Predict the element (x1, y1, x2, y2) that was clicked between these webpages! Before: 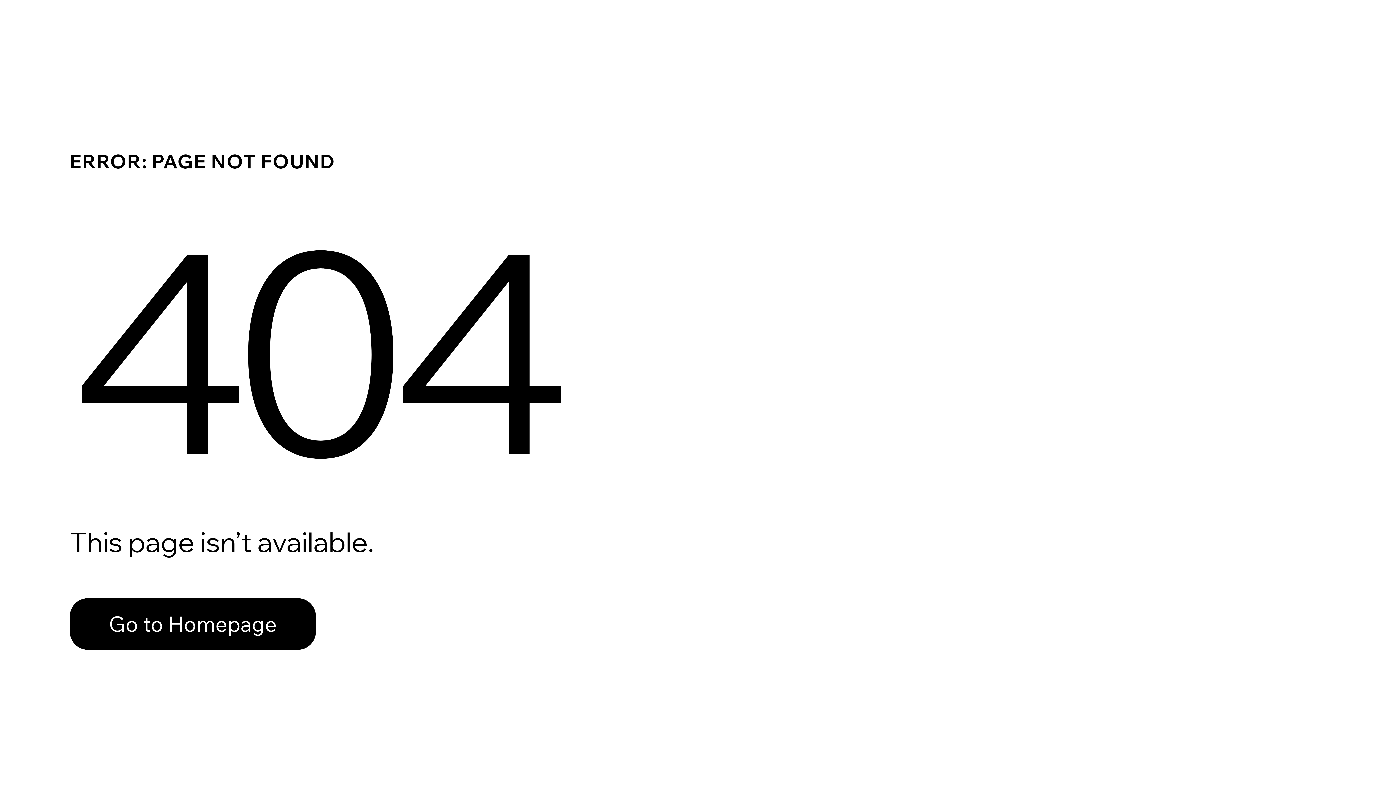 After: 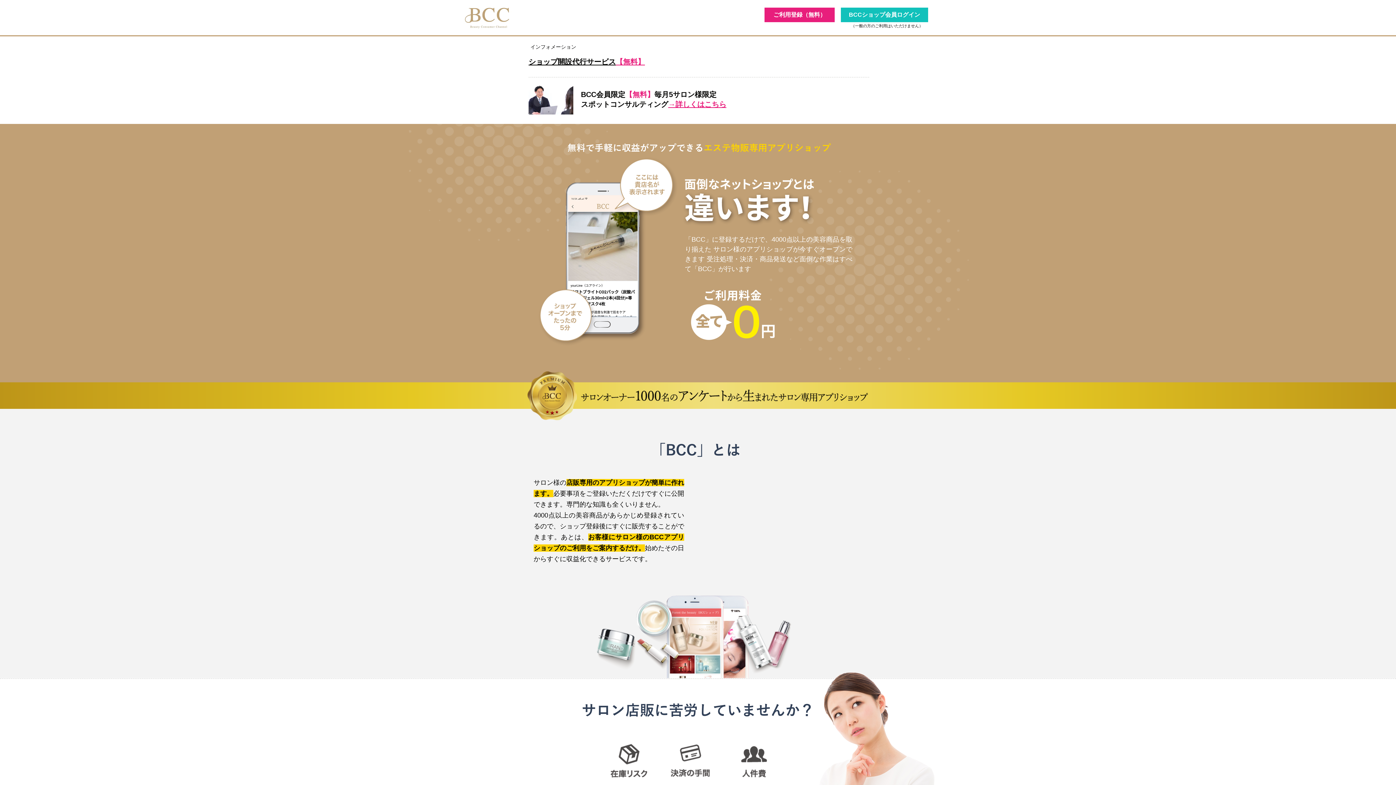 Action: bbox: (69, 598, 316, 650) label: Go to Homepage